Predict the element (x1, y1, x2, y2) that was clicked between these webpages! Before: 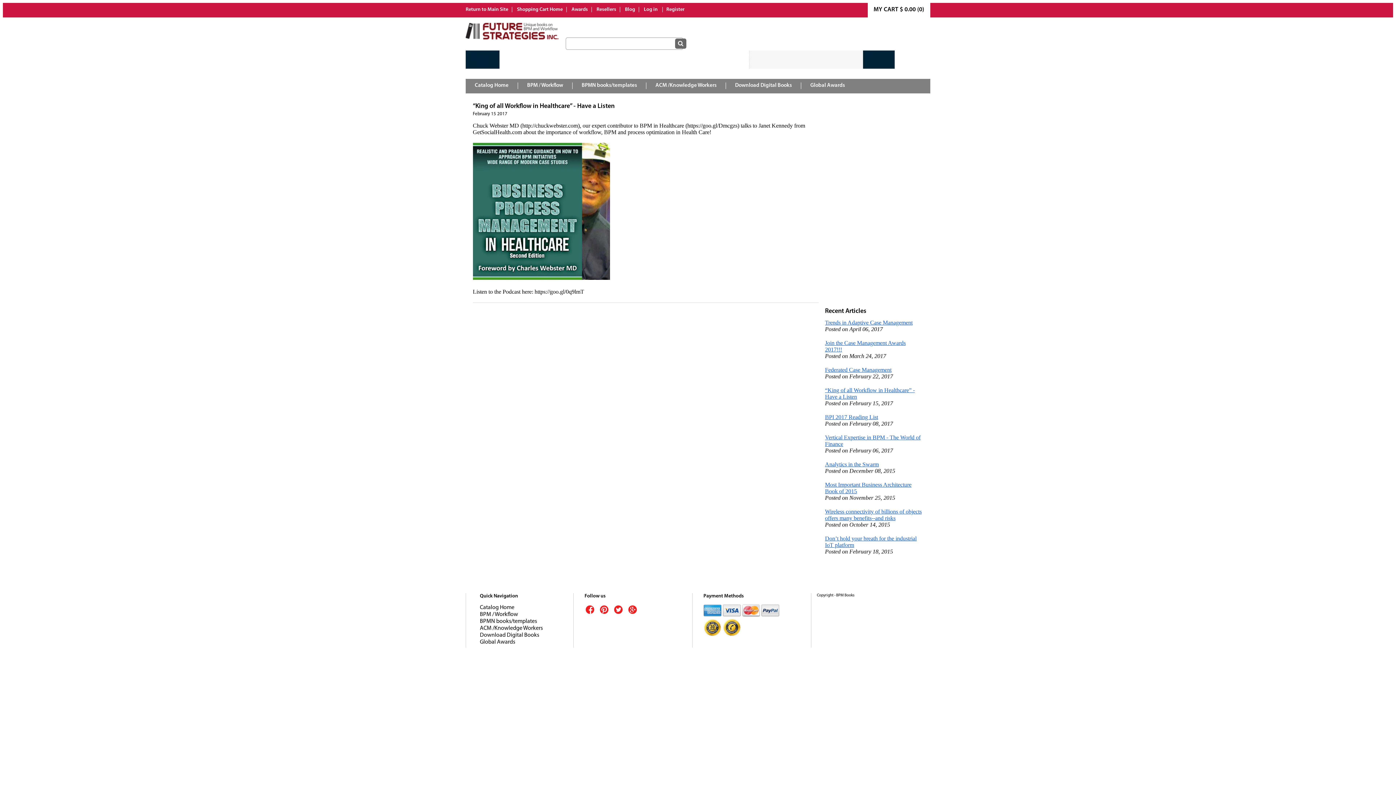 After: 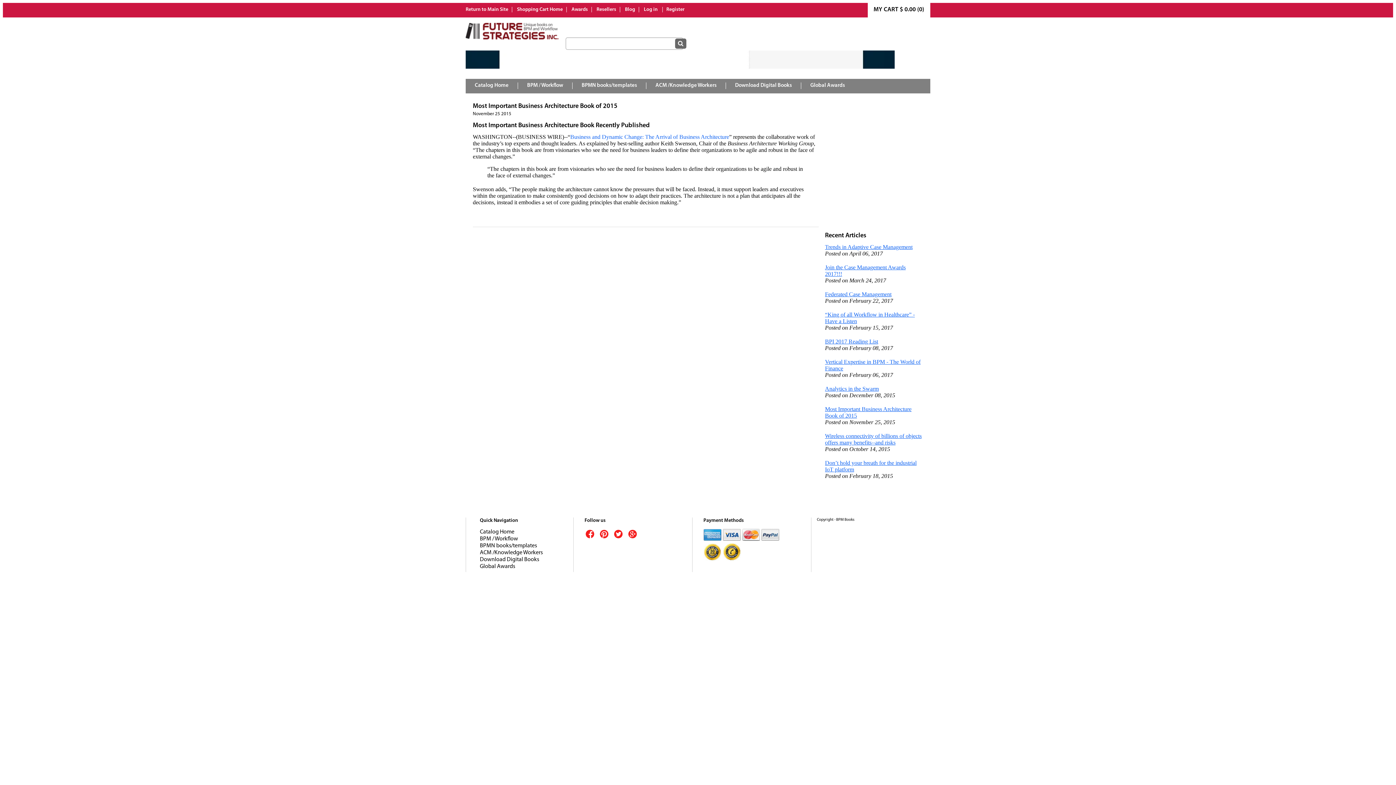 Action: label: Most Important Business Architecture Book of 2015 bbox: (825, 481, 923, 494)